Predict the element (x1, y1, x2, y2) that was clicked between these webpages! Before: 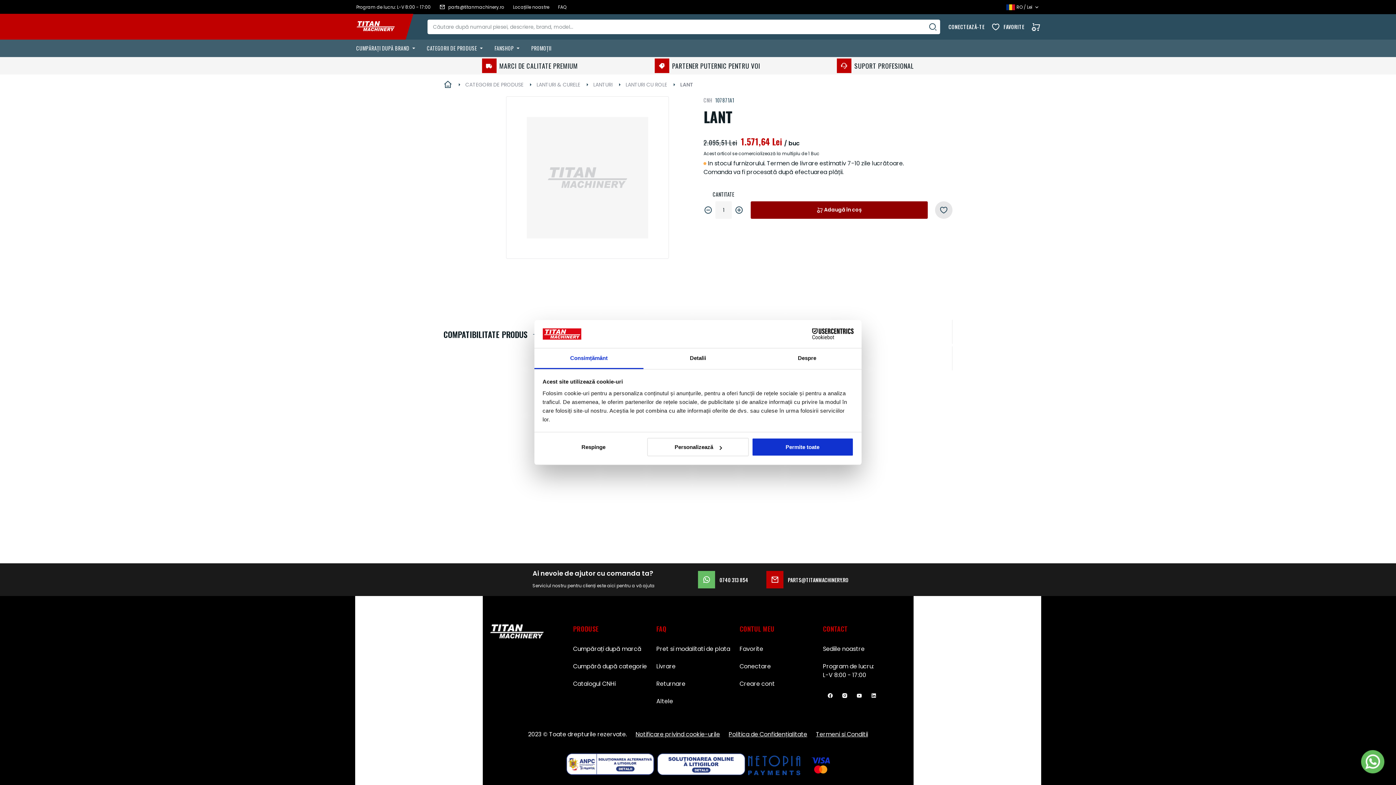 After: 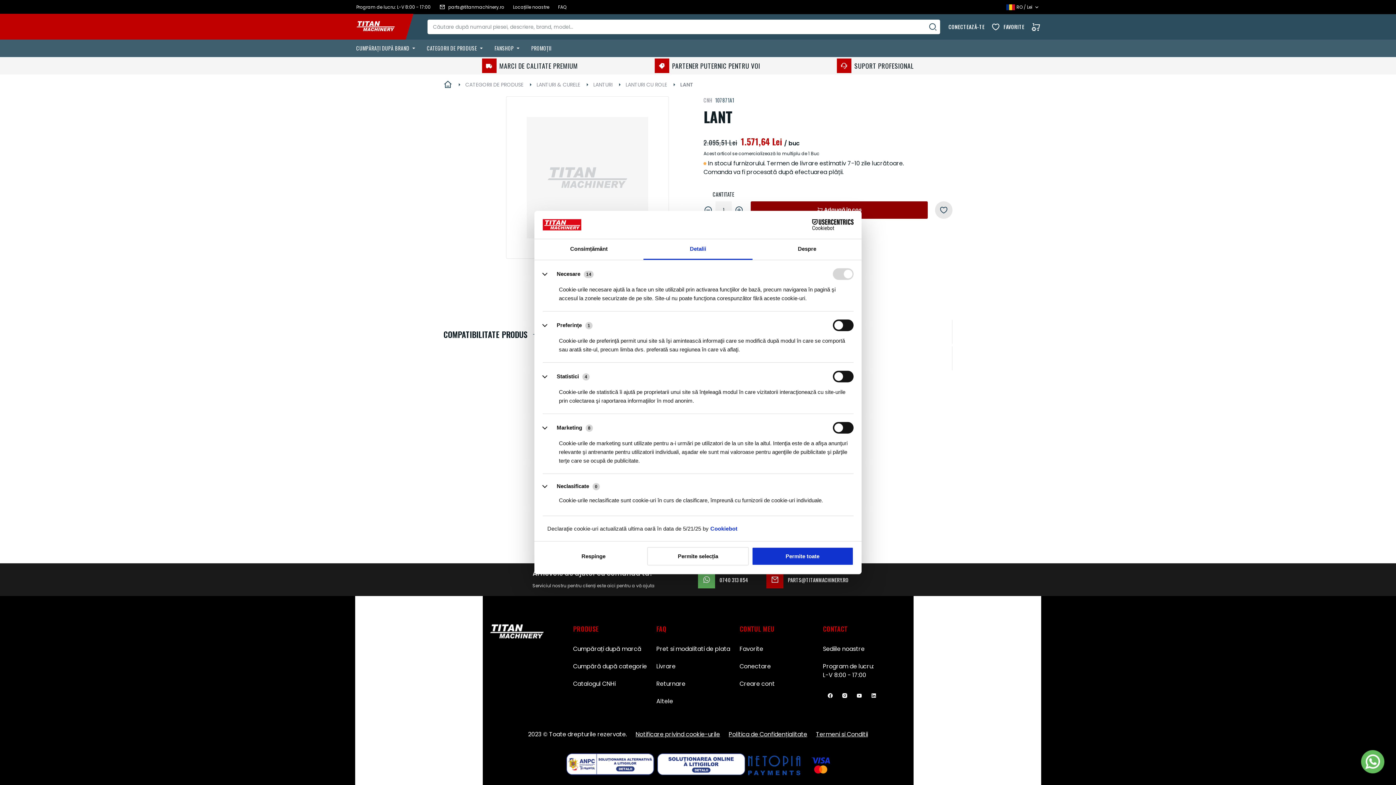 Action: label: Personalizează bbox: (647, 438, 749, 456)